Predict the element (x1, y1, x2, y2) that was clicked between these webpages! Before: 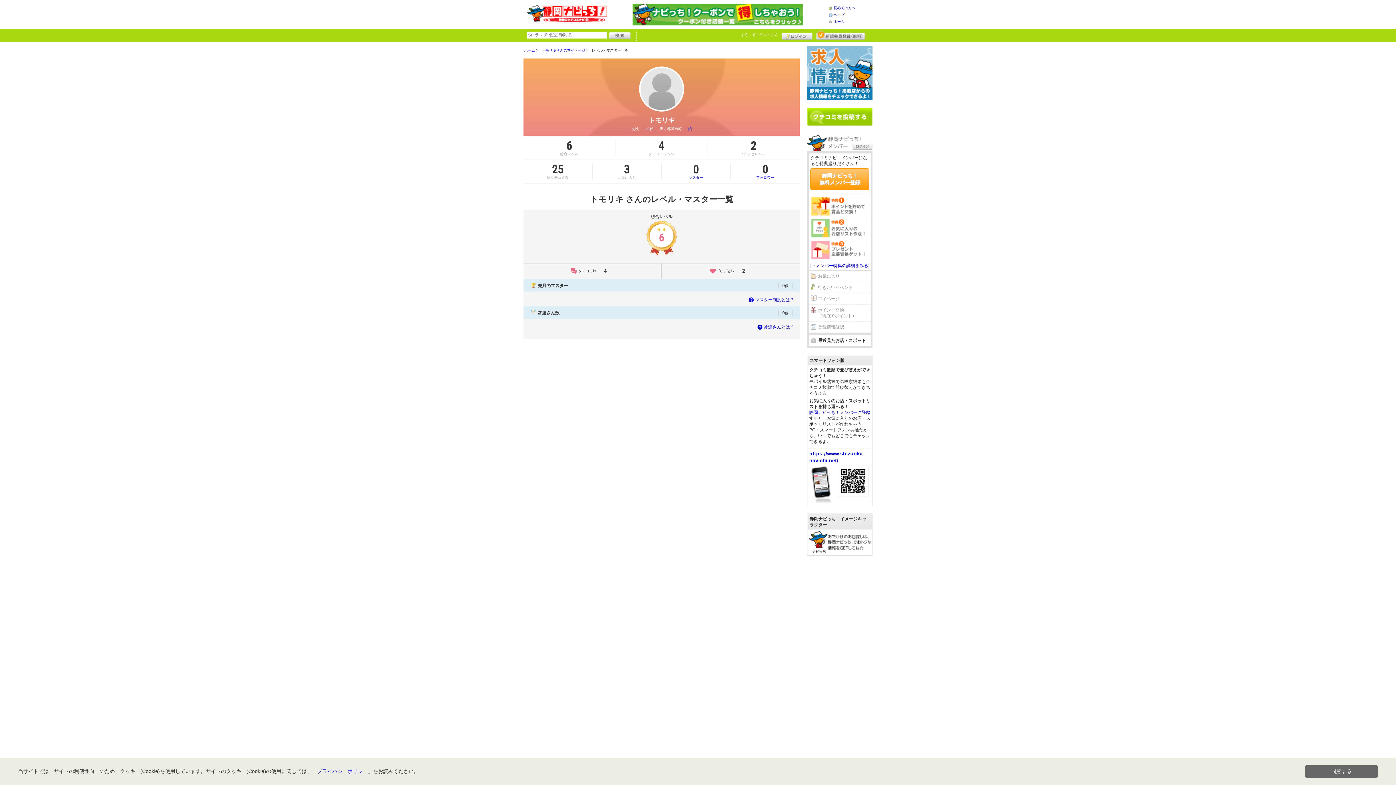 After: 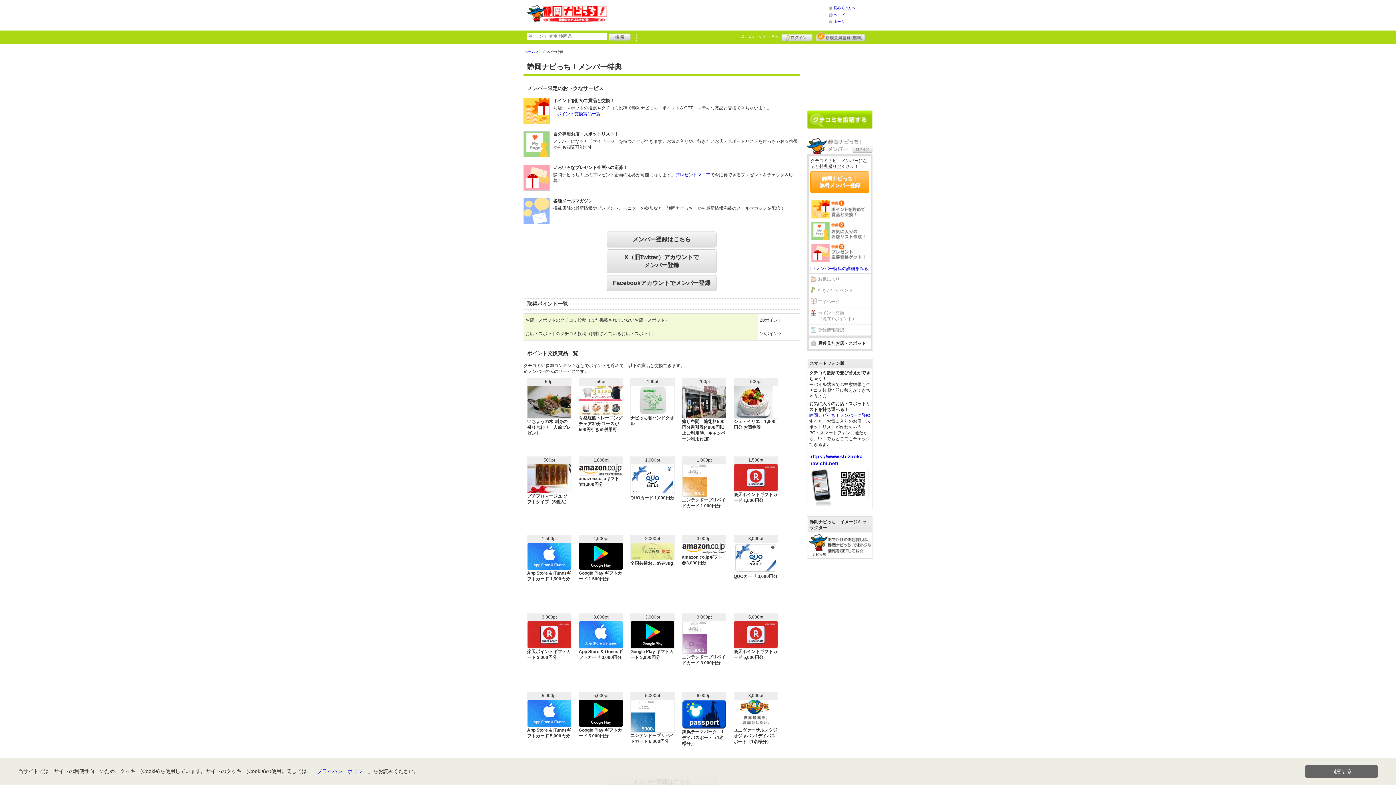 Action: bbox: (809, 321, 870, 333) label: 登録情報確認